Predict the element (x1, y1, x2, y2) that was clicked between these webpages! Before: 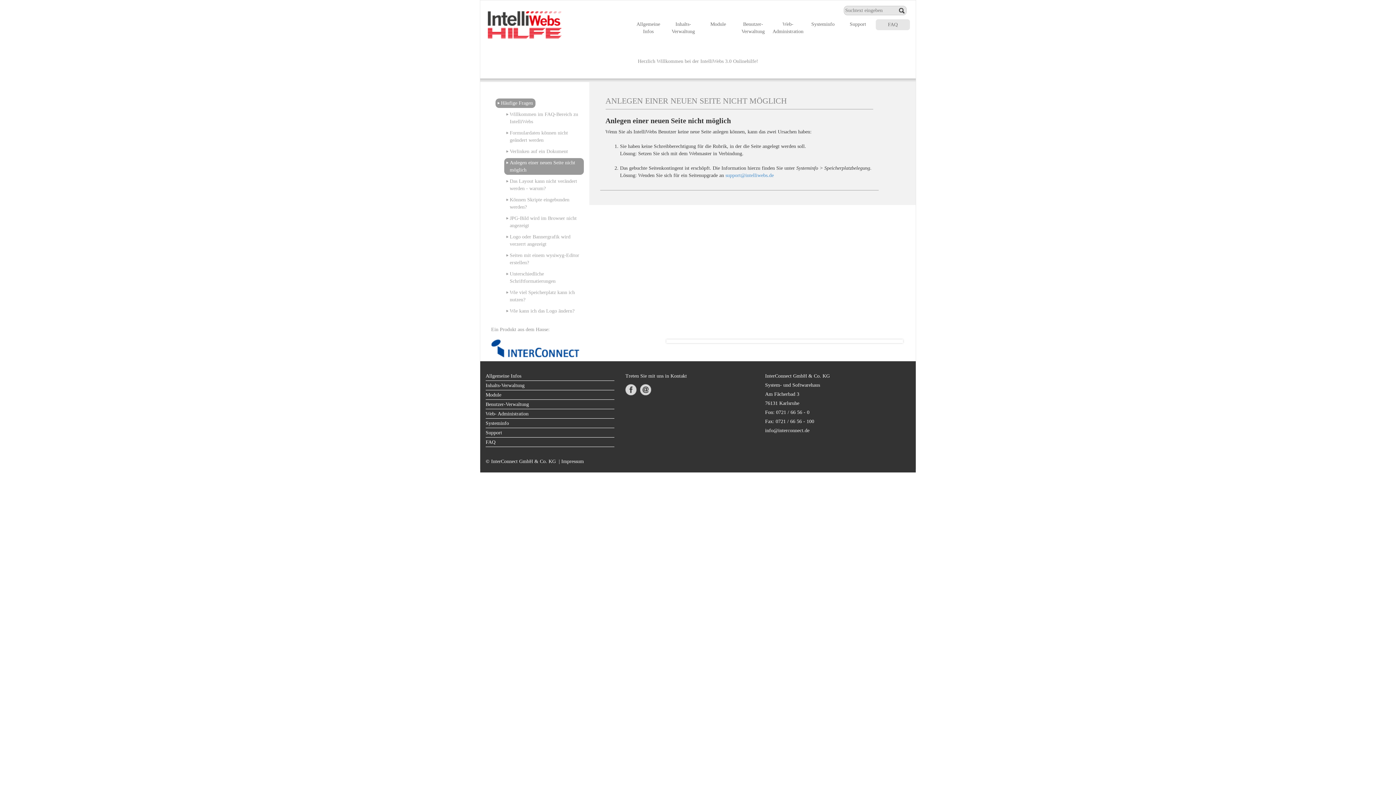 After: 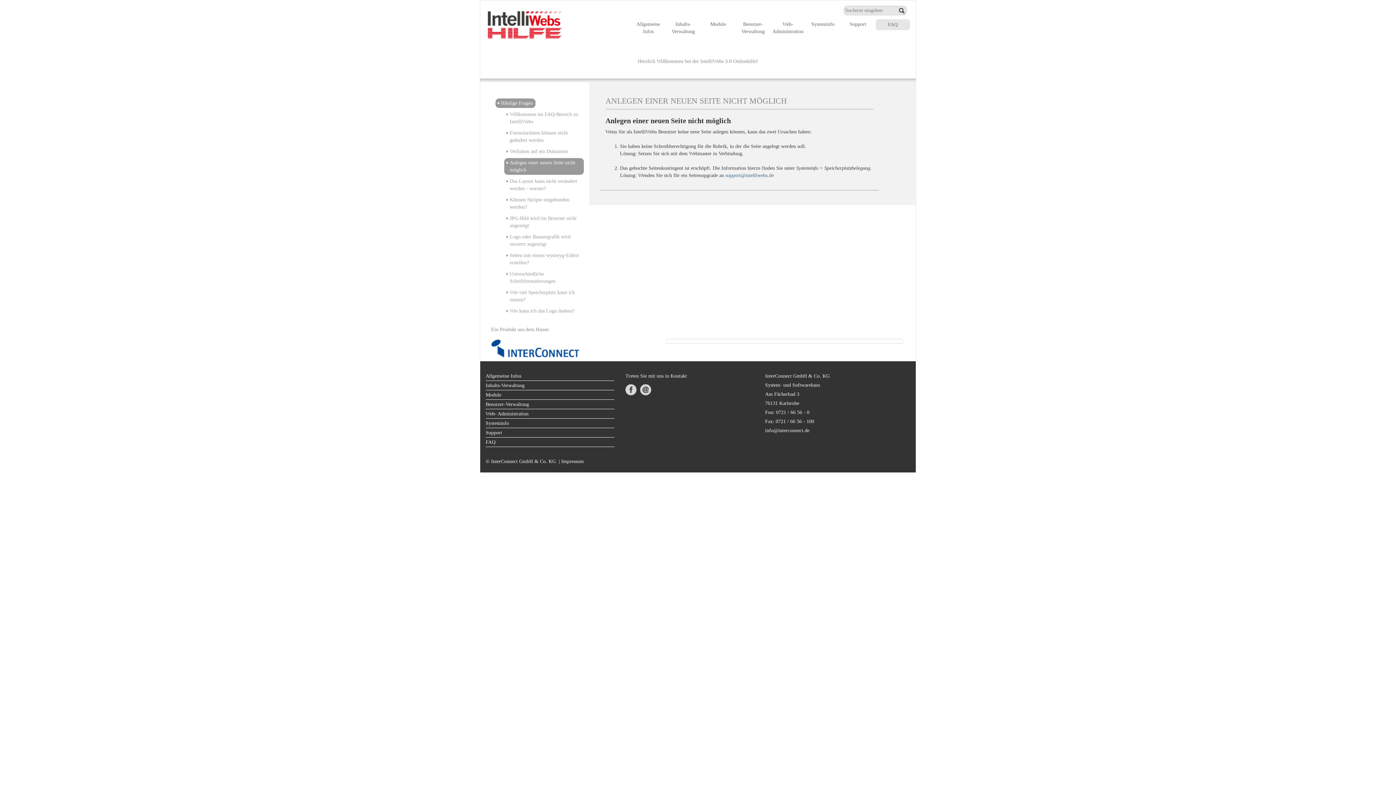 Action: bbox: (725, 172, 774, 178) label: support@intelliwebs.de